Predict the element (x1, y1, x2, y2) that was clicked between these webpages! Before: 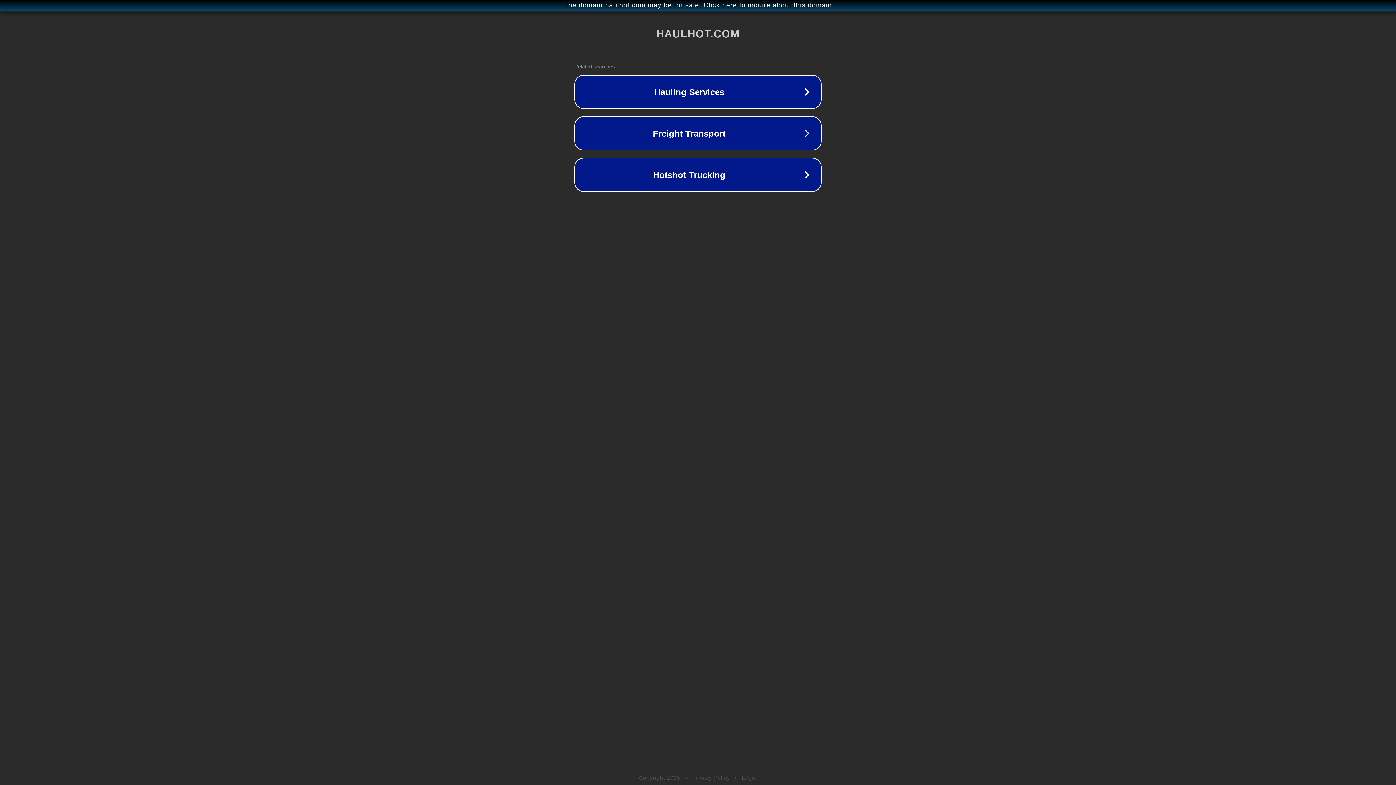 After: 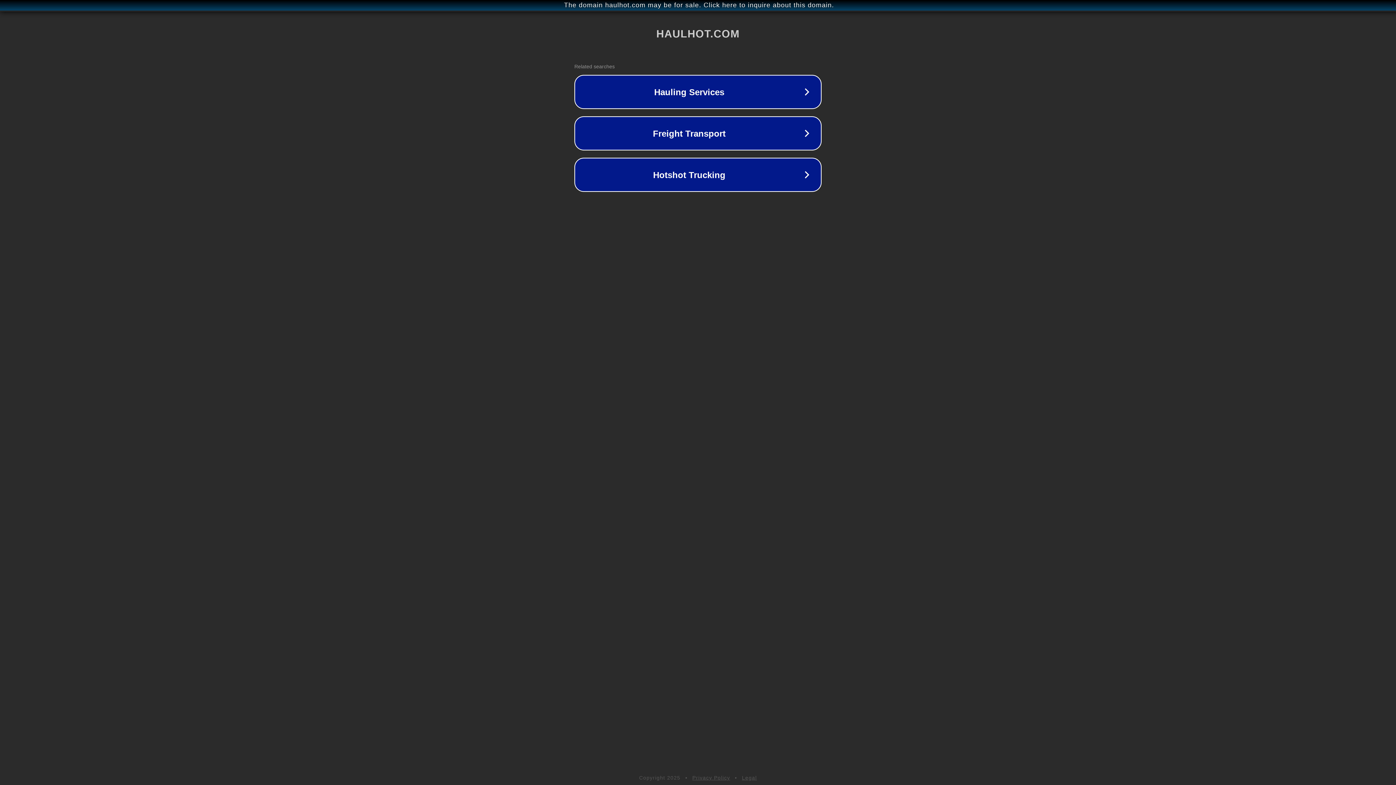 Action: label: Legal bbox: (742, 775, 757, 781)